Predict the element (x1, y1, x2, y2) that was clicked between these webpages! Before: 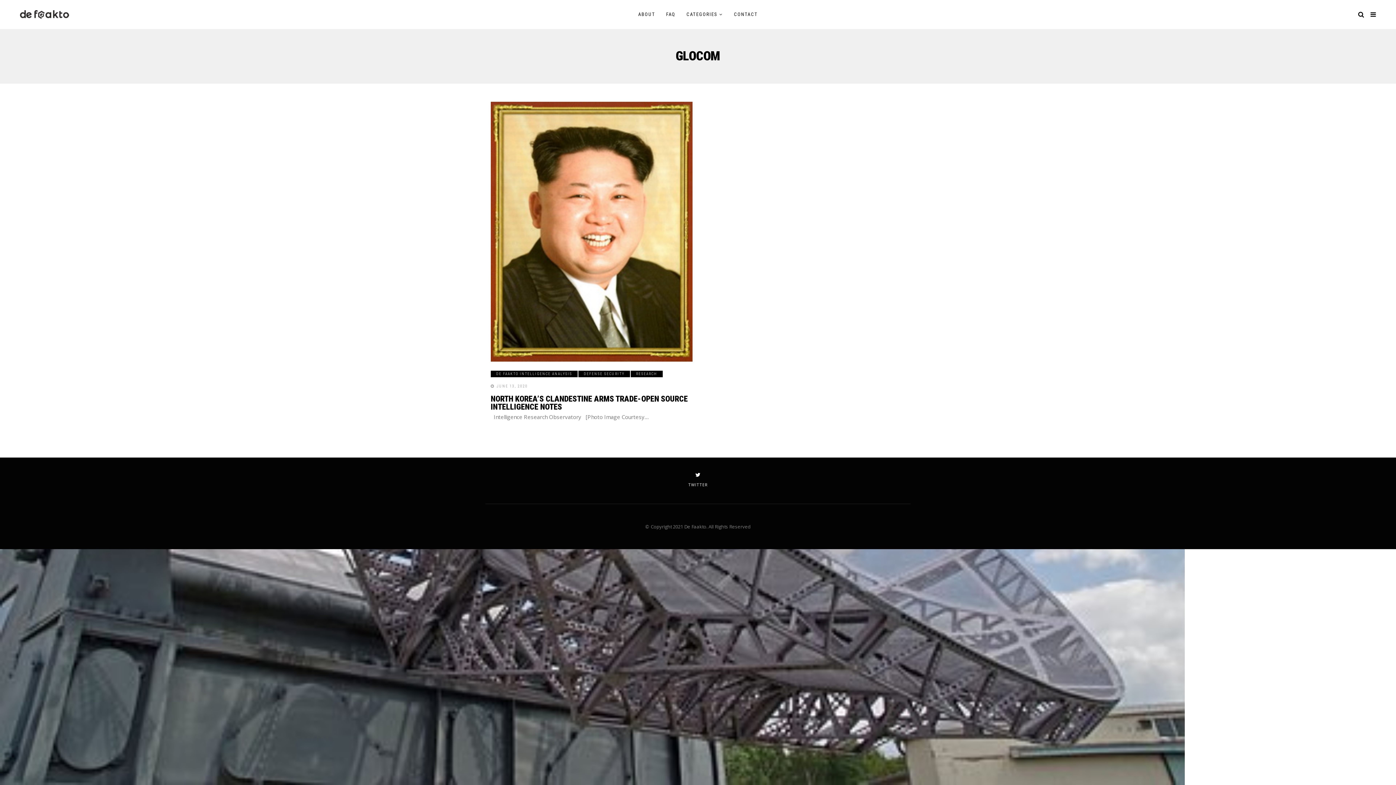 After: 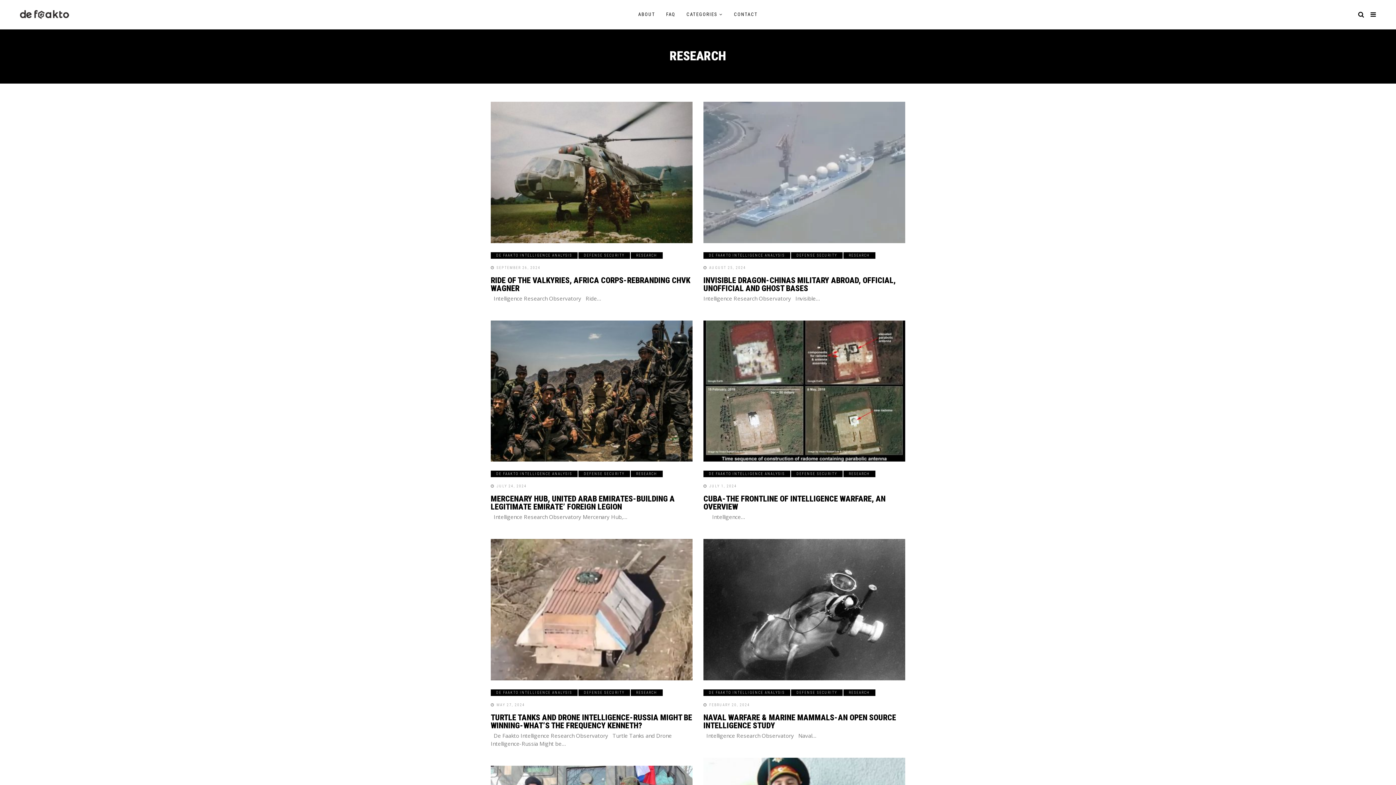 Action: bbox: (630, 371, 662, 377) label: RESEARCH